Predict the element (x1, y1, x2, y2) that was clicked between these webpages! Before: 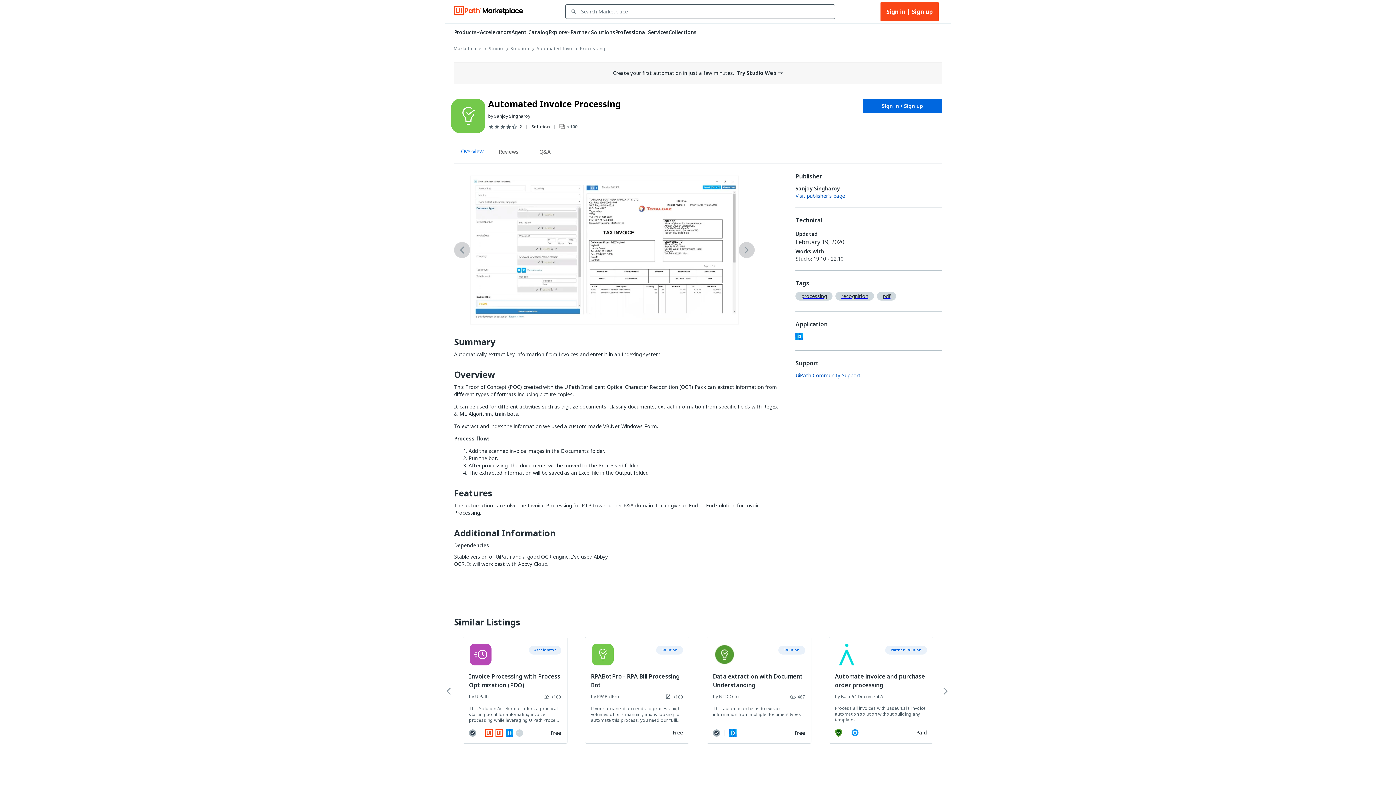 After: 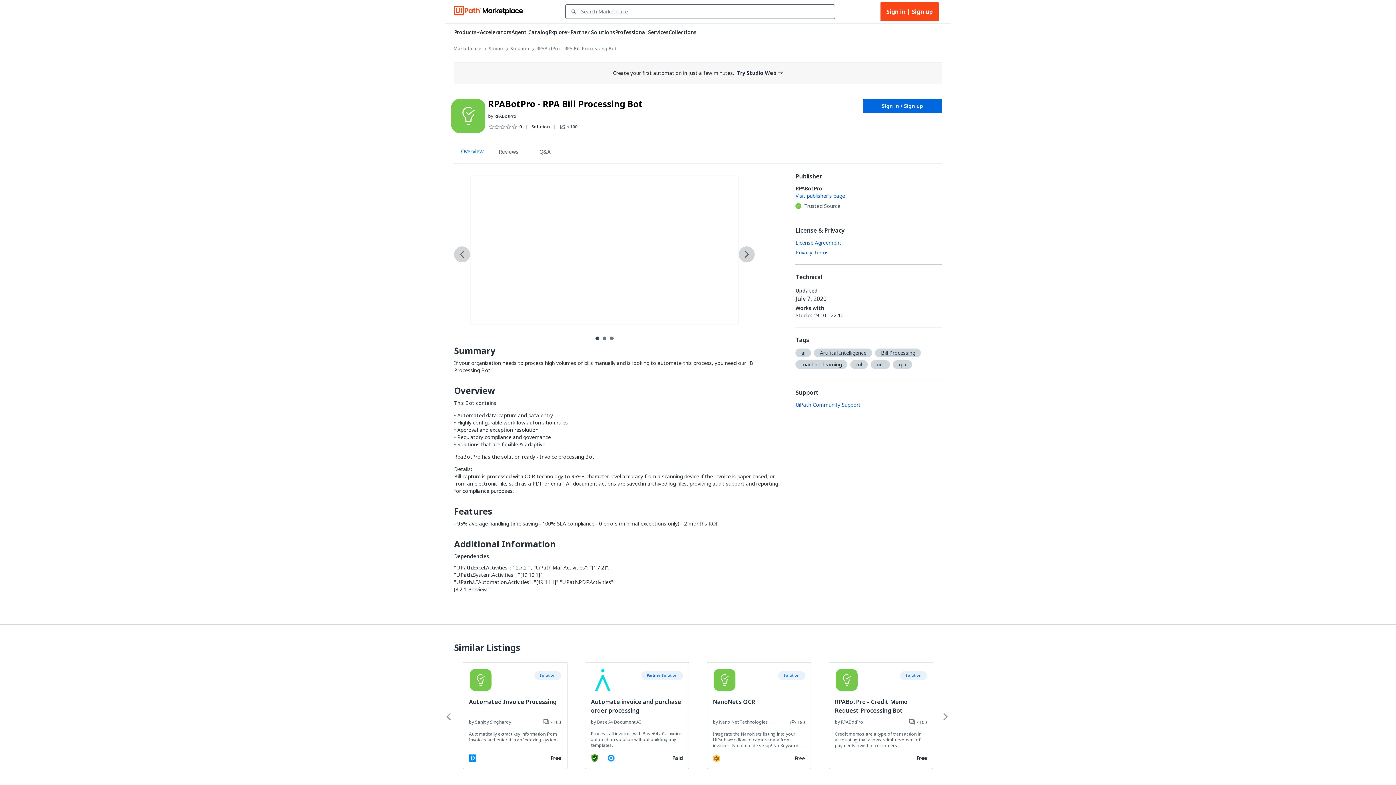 Action: bbox: (584, 637, 689, 743) label: Solution
RPABotPro - RPA Bill Processing Bot
by RPABotPro

<100

If your organization needs to process high volumes of bills manually and is looking to automate this process, you need our "Bill Processing Bot"

Free